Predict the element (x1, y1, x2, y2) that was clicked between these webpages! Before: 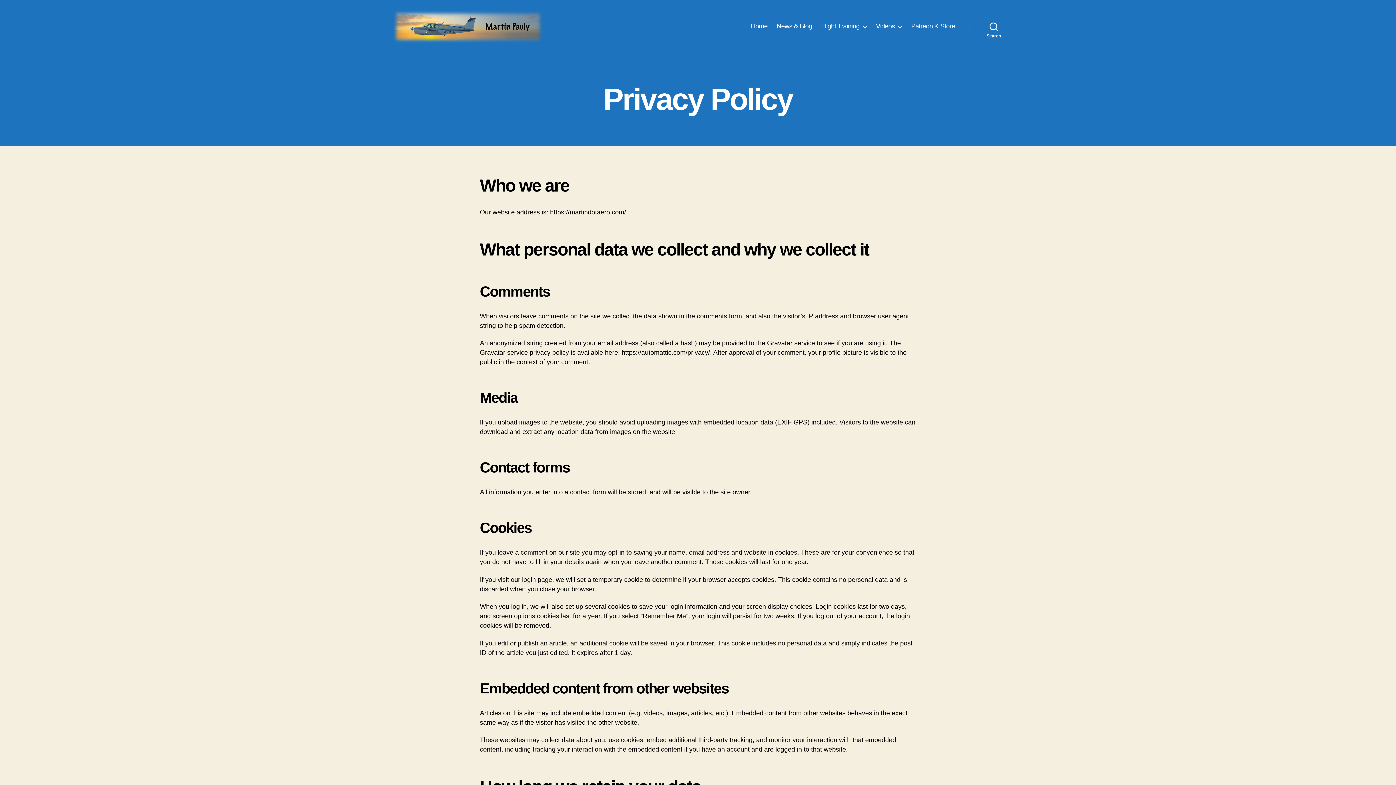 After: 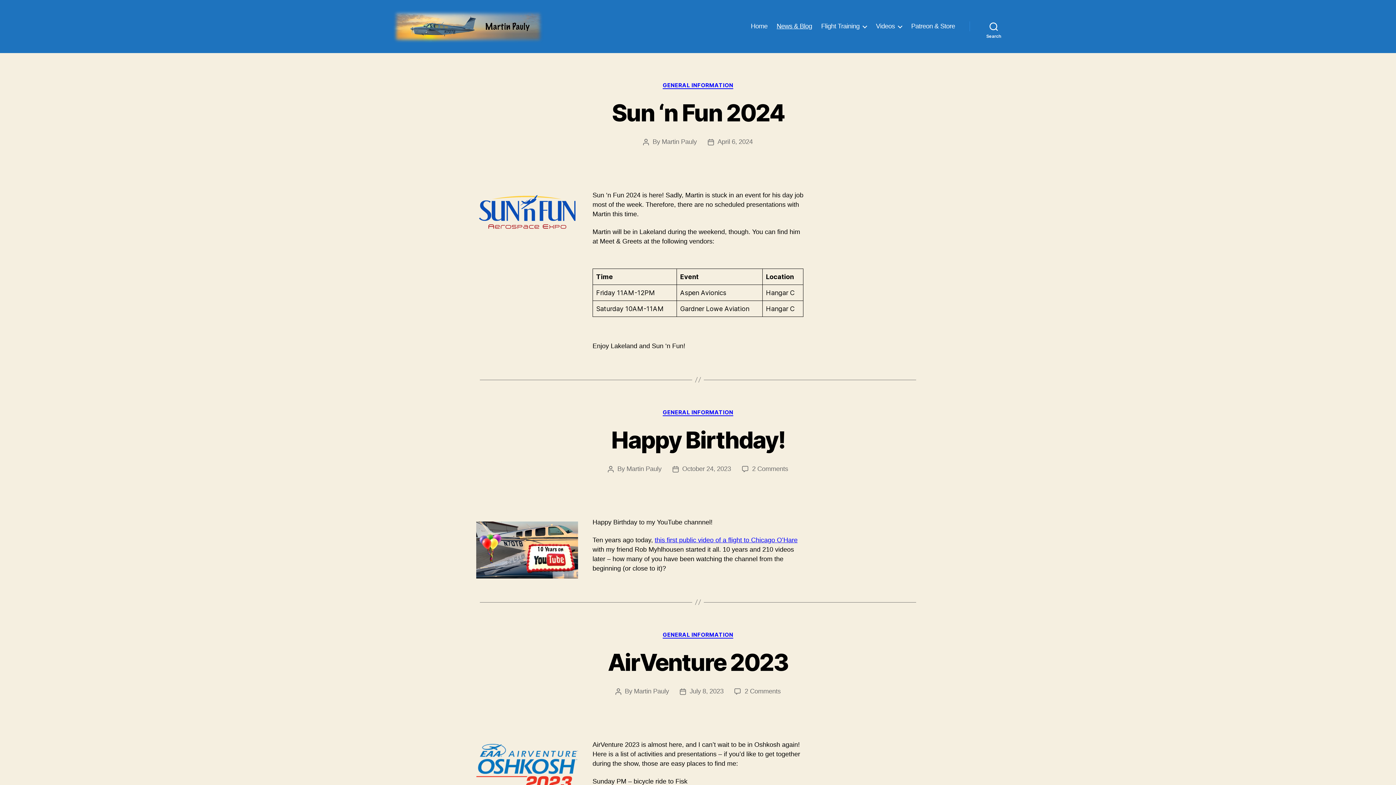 Action: bbox: (776, 22, 812, 30) label: News & Blog